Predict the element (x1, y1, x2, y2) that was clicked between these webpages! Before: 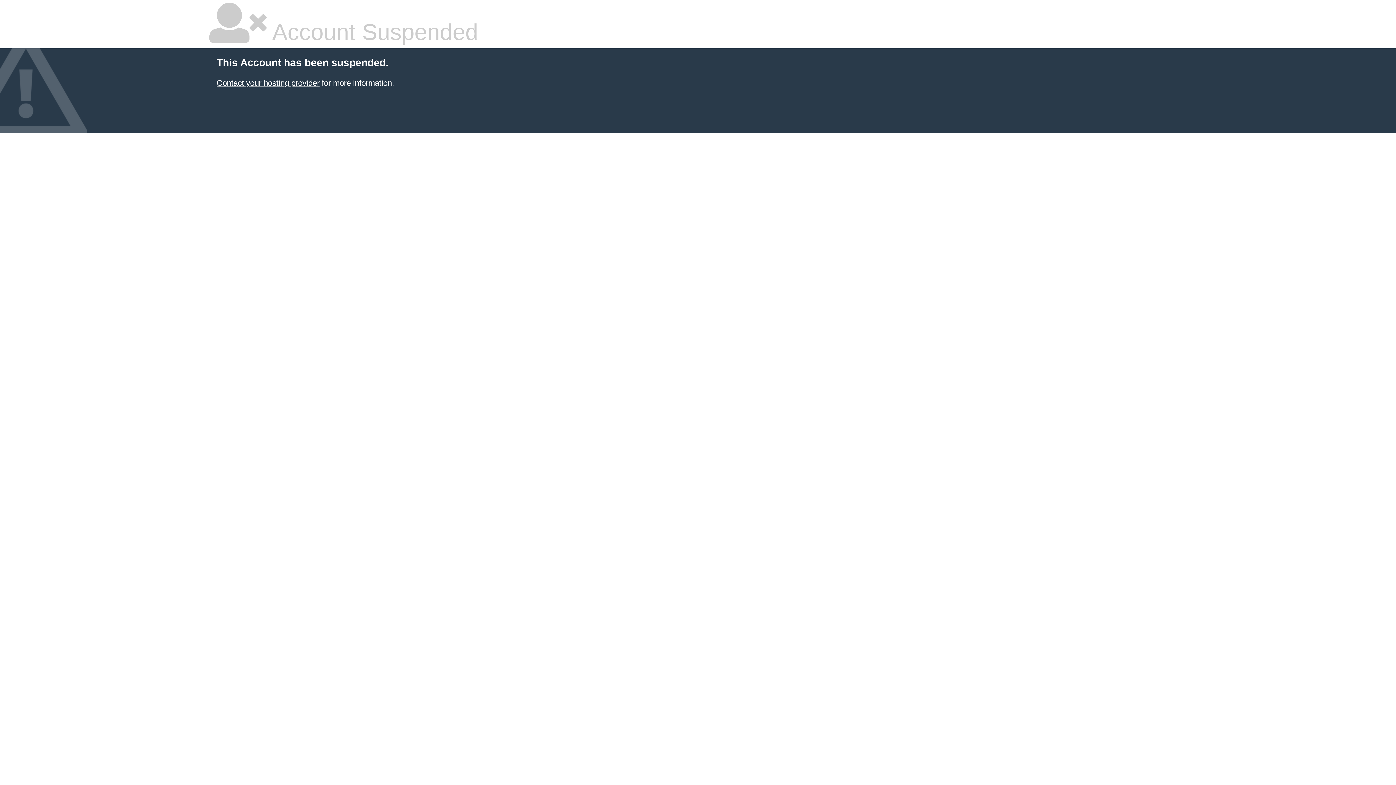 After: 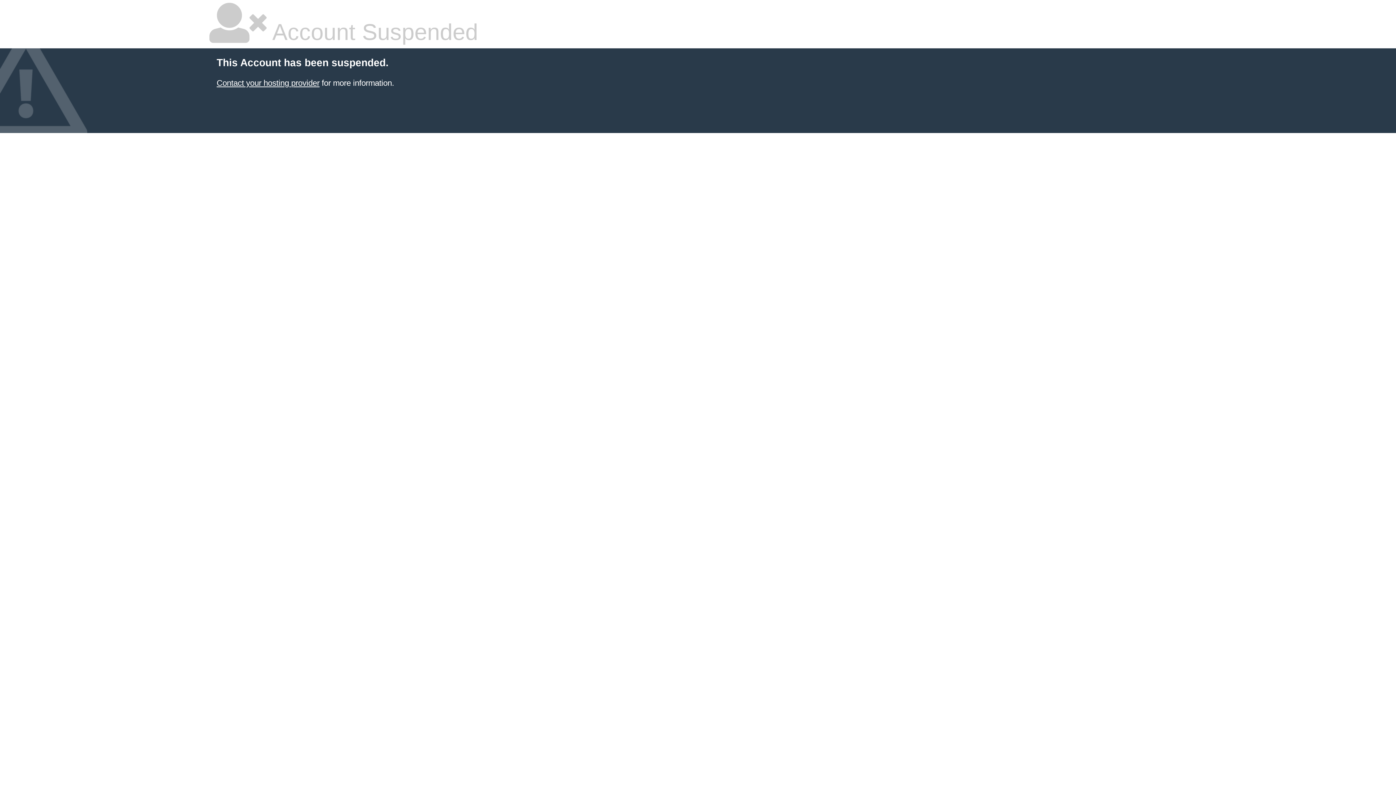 Action: label: Contact your hosting provider bbox: (216, 78, 319, 87)